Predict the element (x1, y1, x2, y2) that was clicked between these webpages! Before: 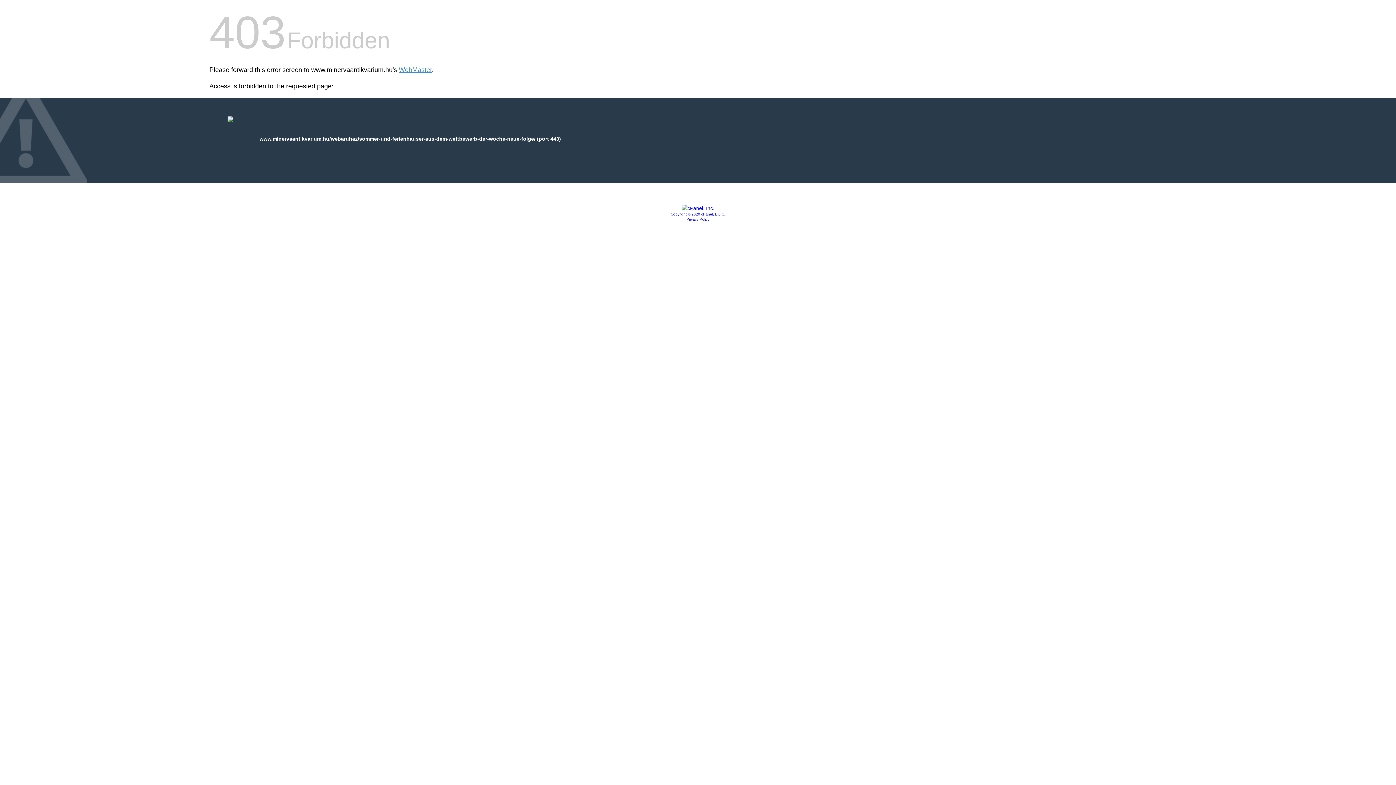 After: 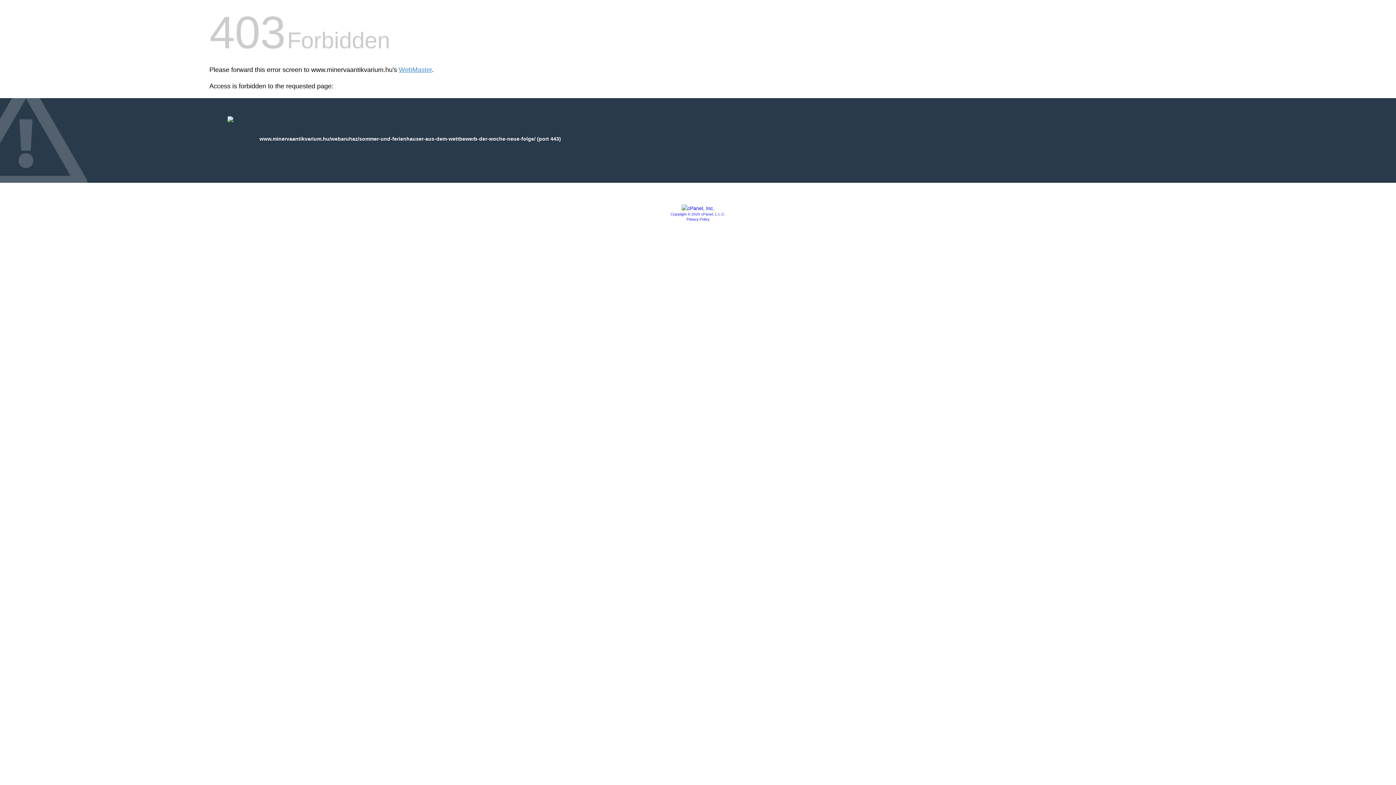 Action: bbox: (670, 212, 725, 216) label: Copyright © 2020 cPanel, L.L.C.